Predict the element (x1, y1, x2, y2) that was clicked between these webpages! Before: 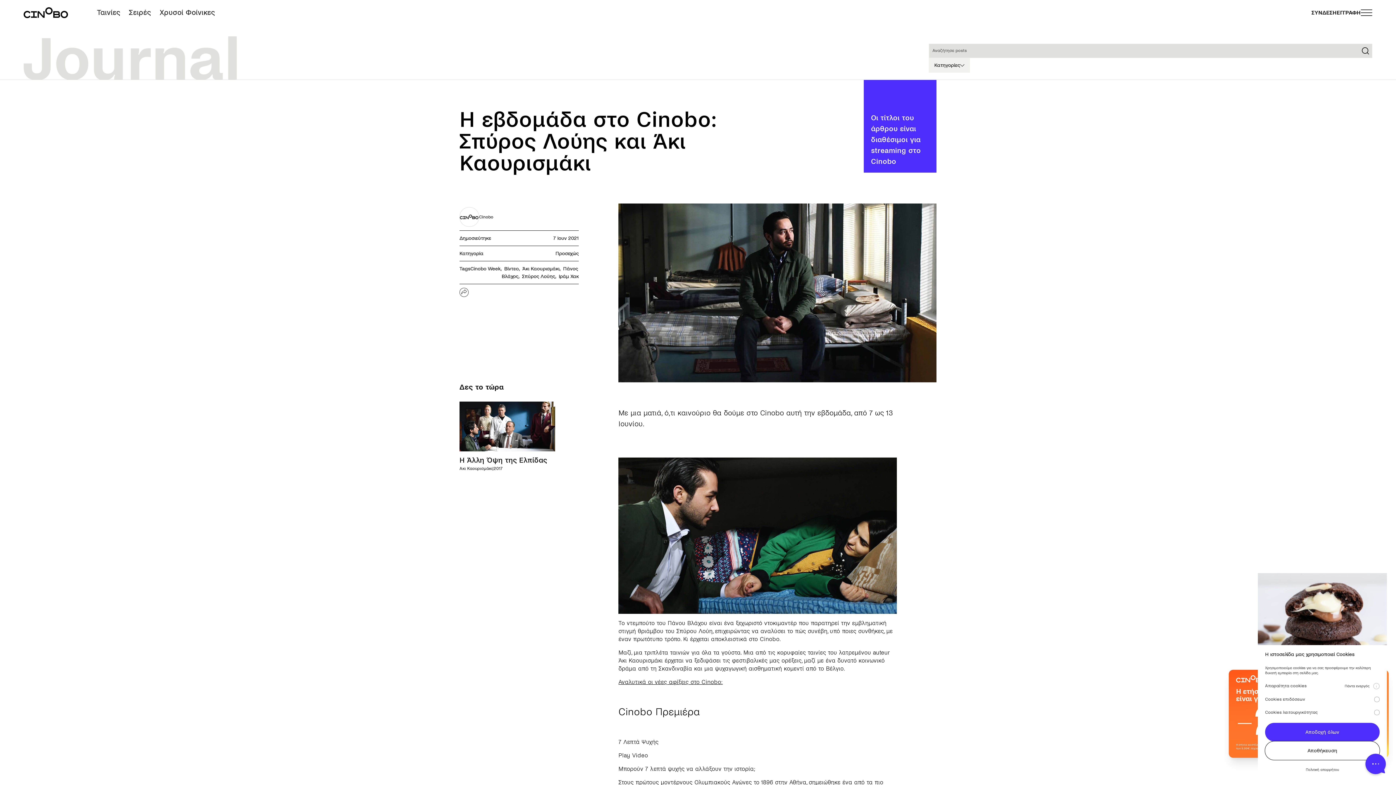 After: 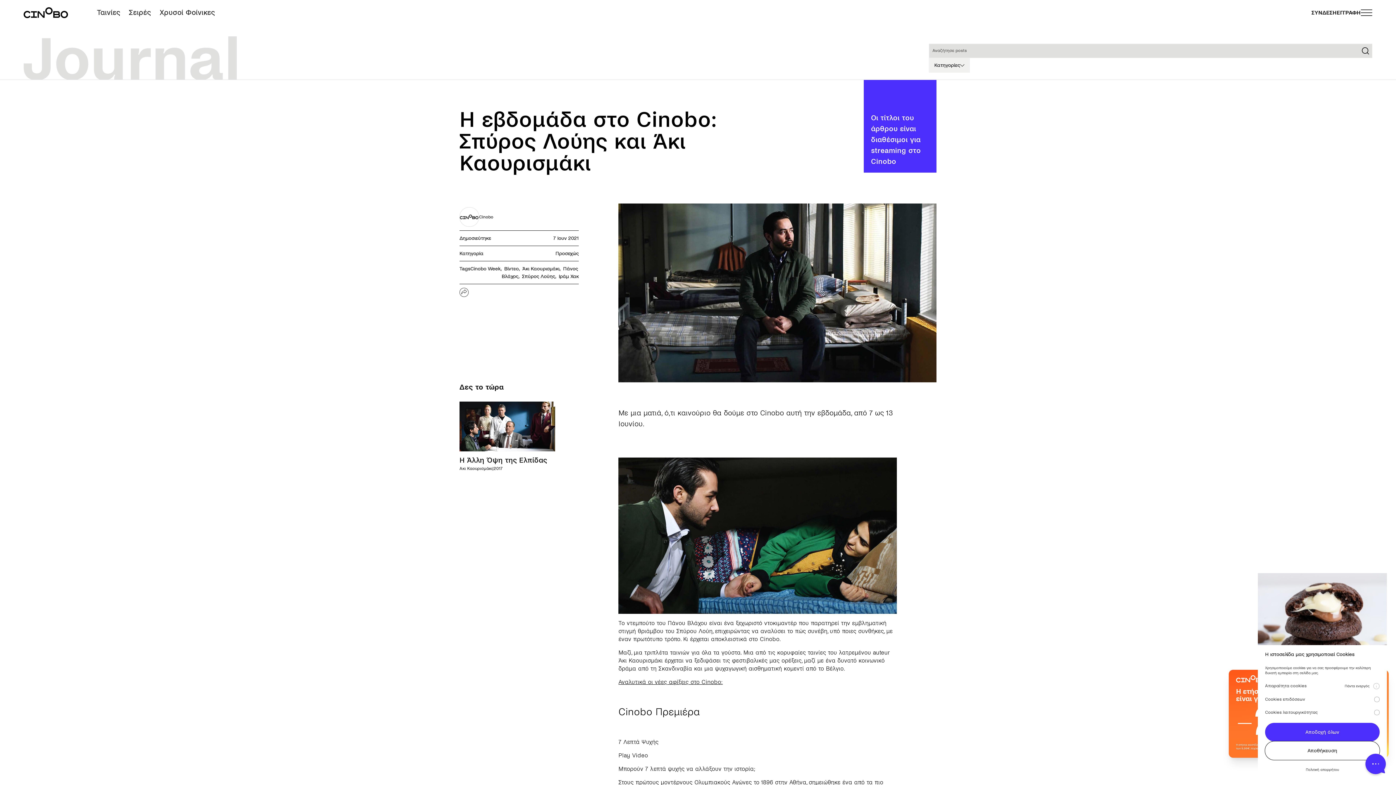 Action: bbox: (1337, 8, 1361, 17) label: ΕΓΓΡΑΦΗ